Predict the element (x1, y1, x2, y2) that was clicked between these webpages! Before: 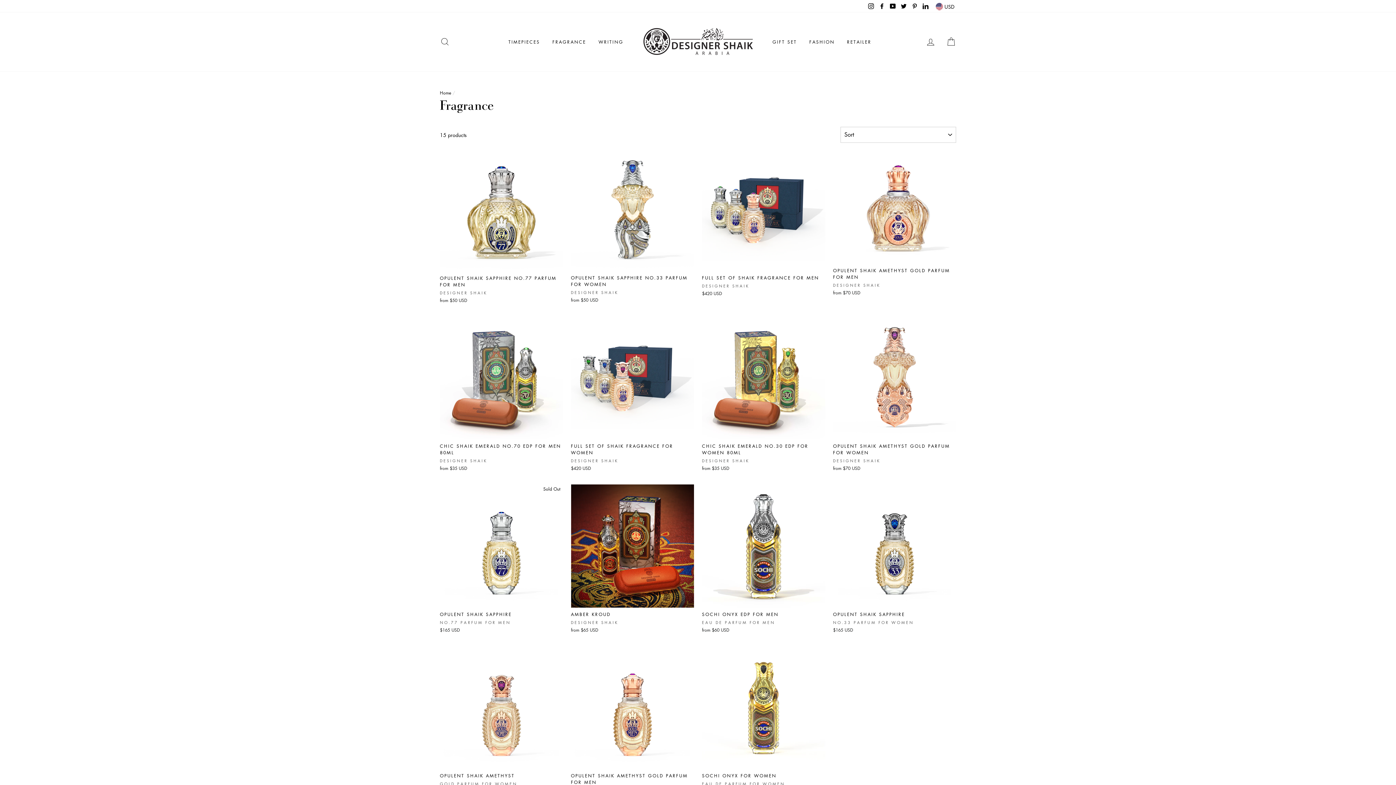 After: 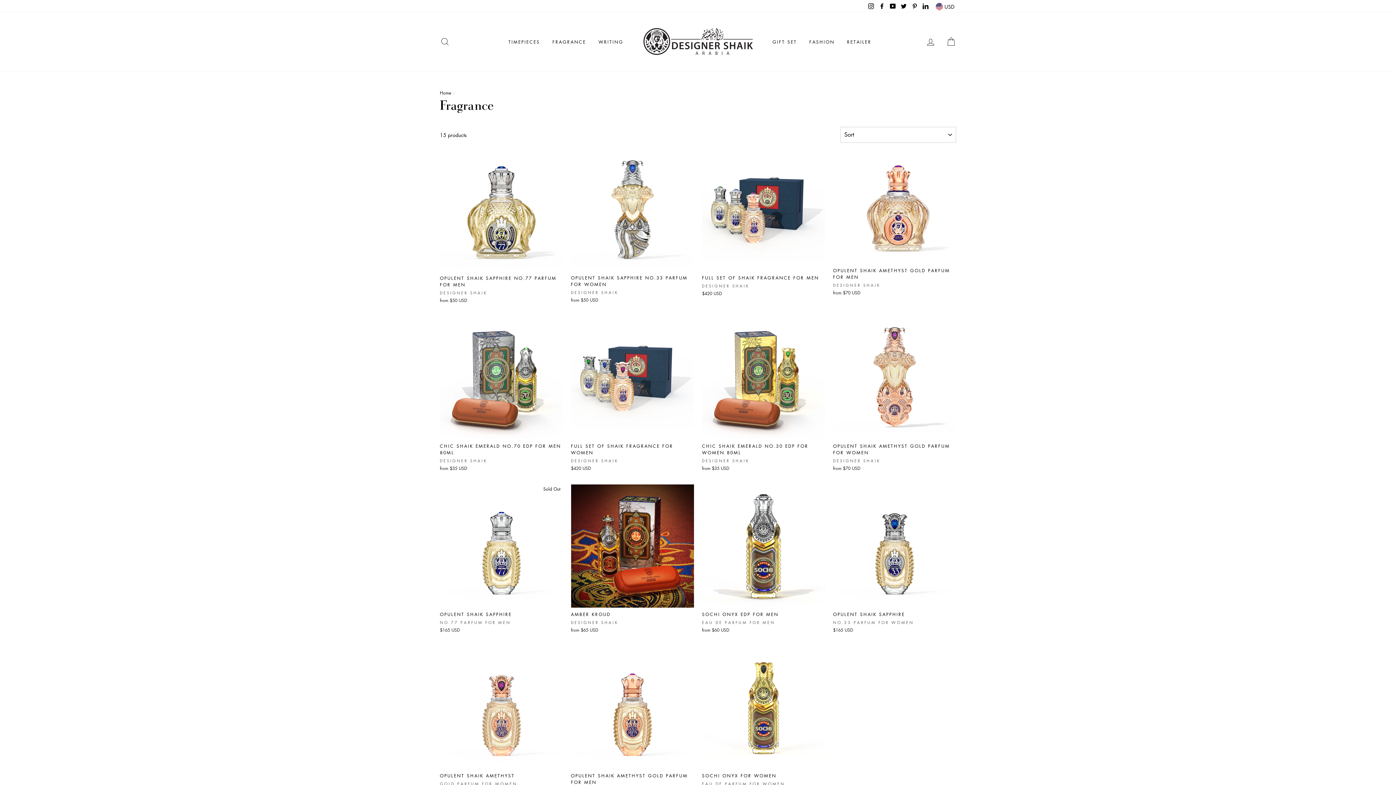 Action: bbox: (910, 0, 919, 11) label: Pinterest